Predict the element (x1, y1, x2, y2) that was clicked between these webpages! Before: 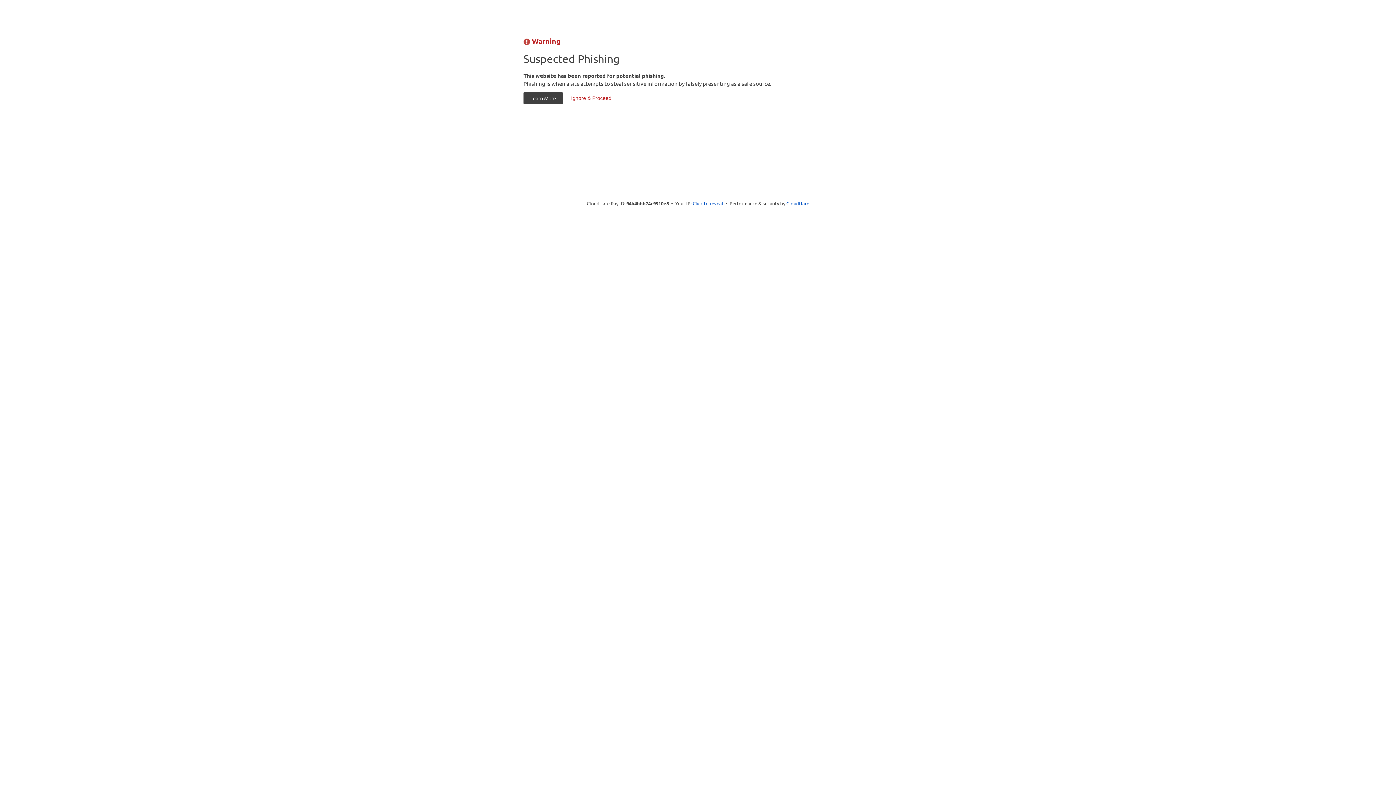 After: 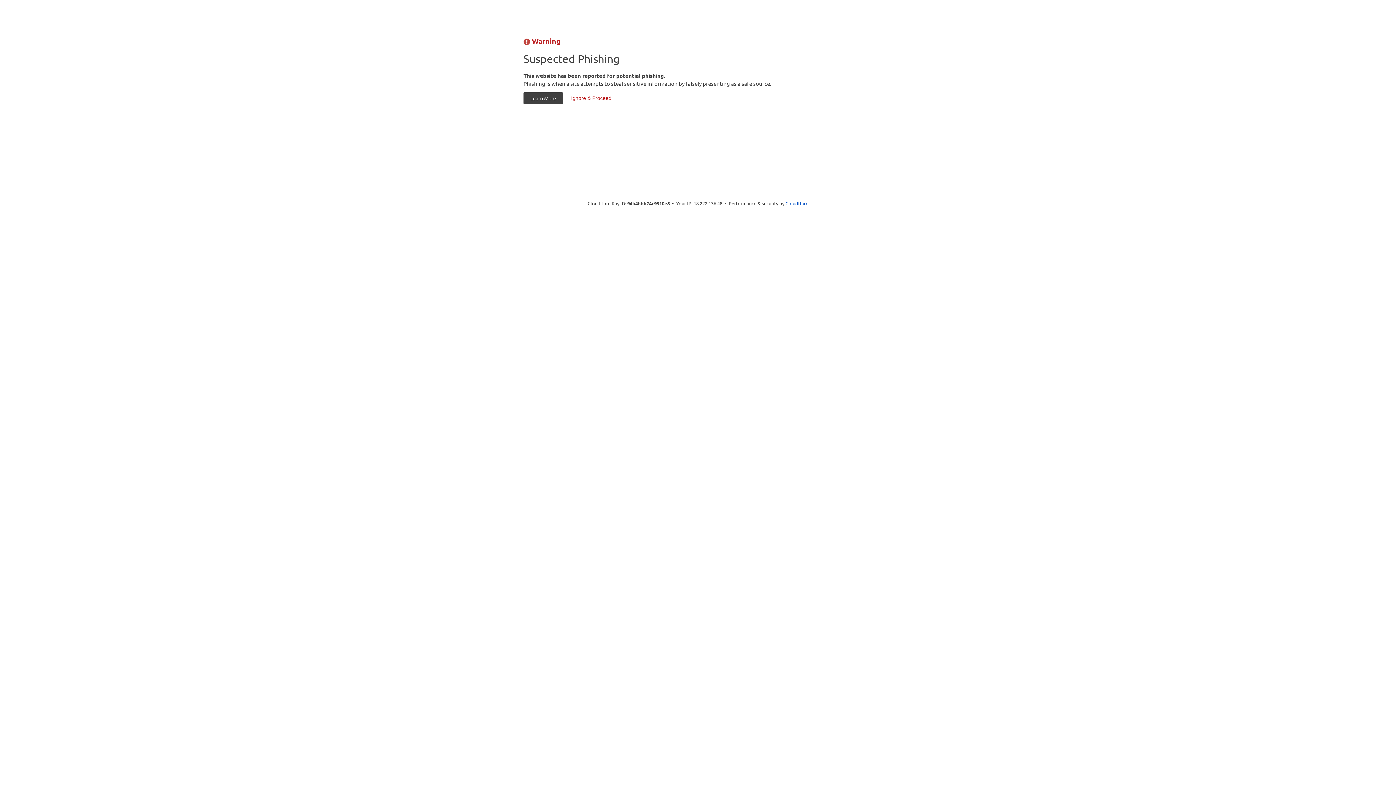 Action: bbox: (692, 199, 723, 206) label: Click to reveal